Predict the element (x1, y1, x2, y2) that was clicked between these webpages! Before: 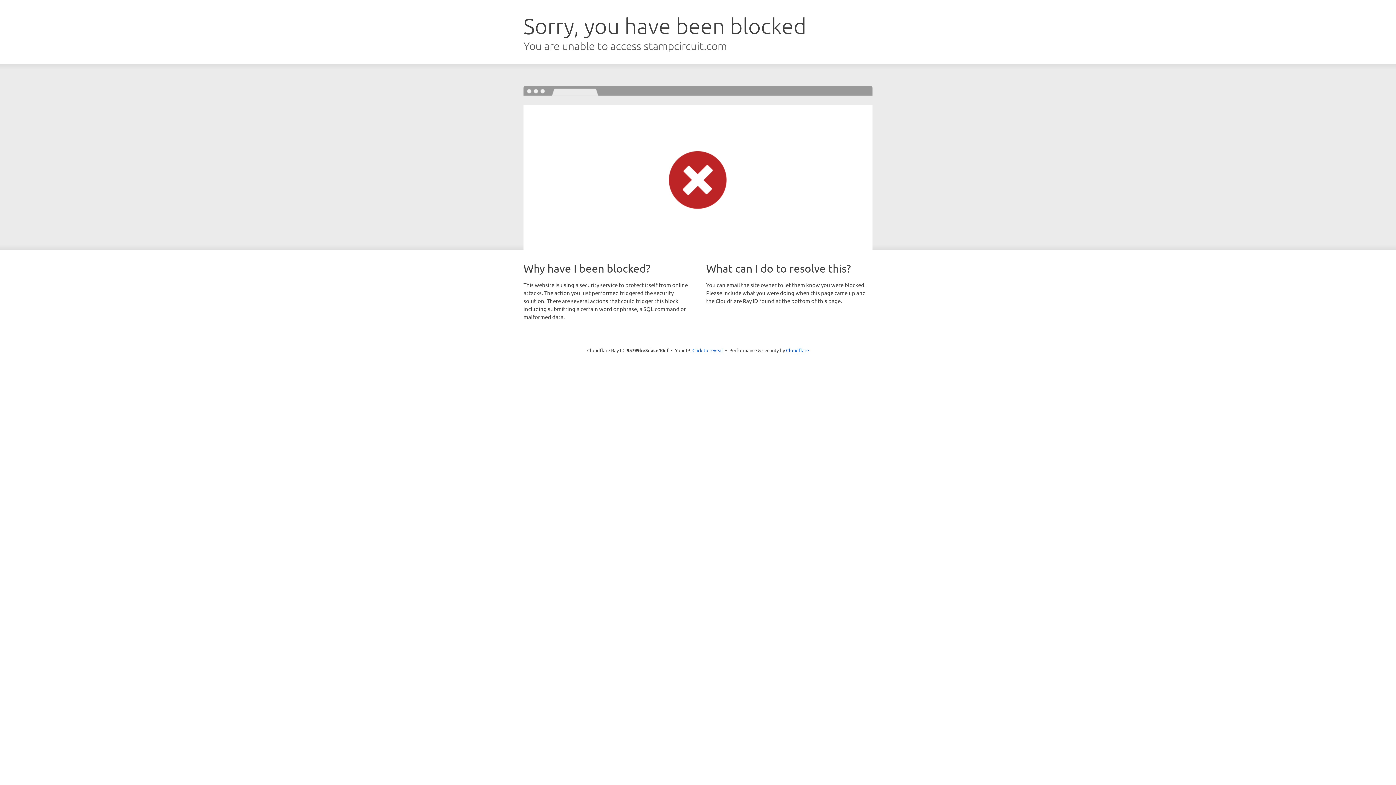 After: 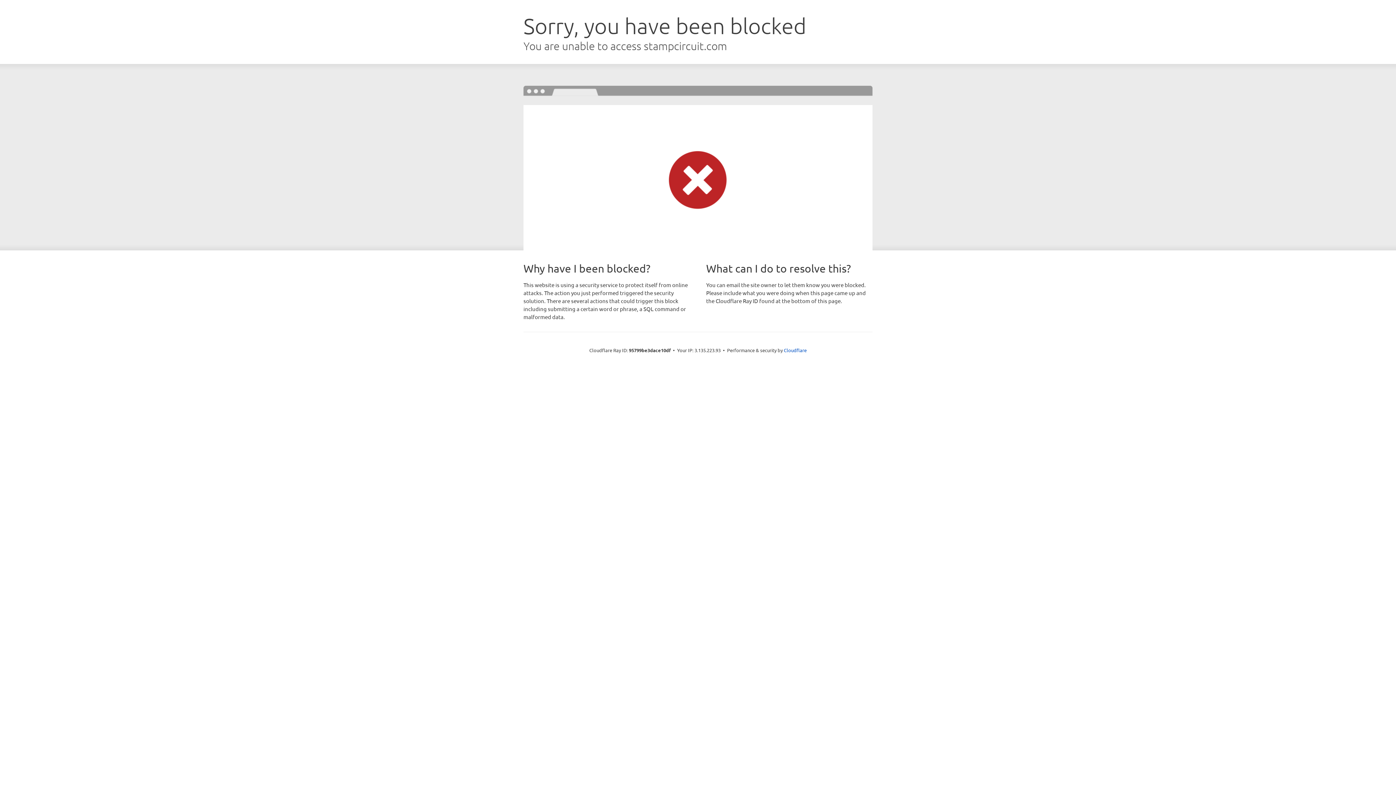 Action: label: Click to reveal bbox: (692, 346, 723, 353)